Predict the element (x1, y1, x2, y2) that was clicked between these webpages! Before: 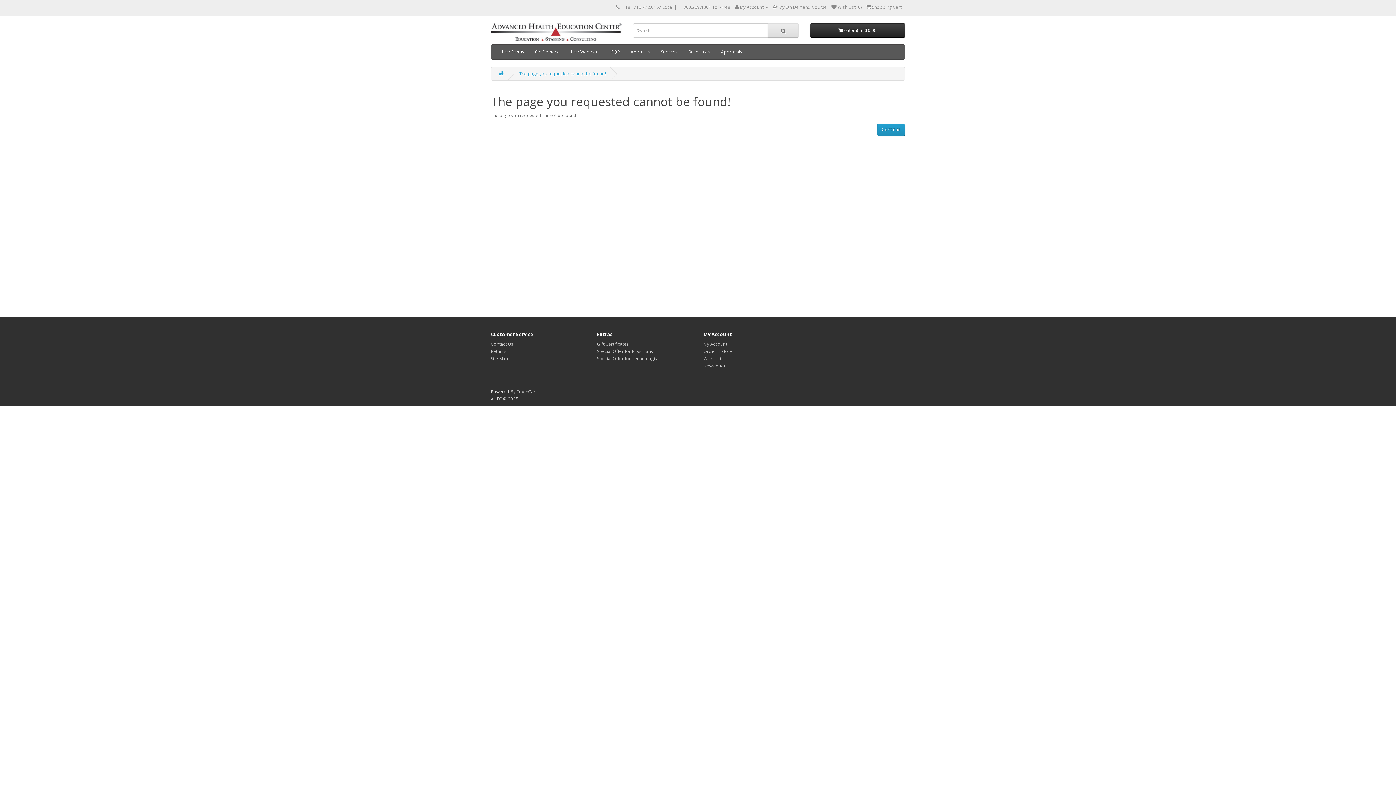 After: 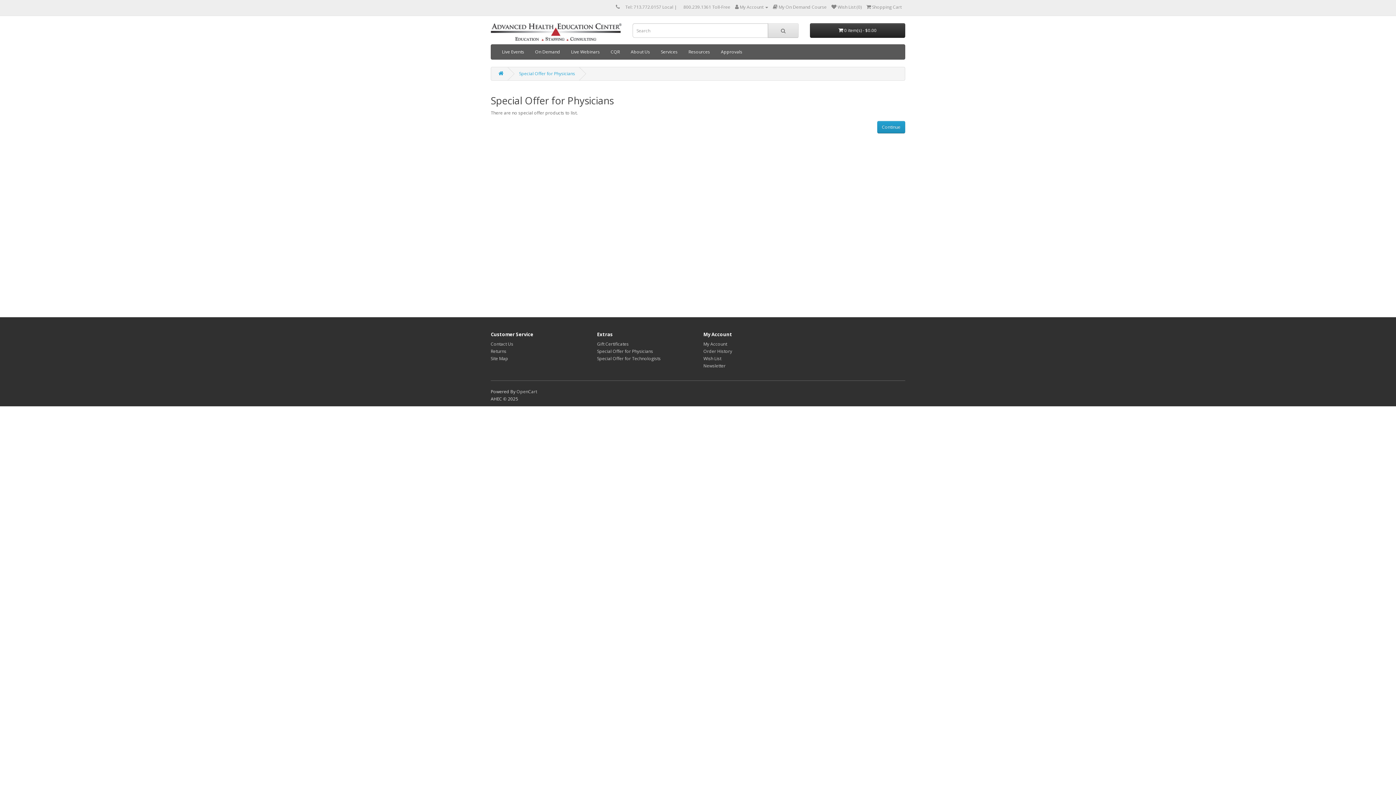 Action: bbox: (597, 348, 653, 354) label: Special Offer for Physicians